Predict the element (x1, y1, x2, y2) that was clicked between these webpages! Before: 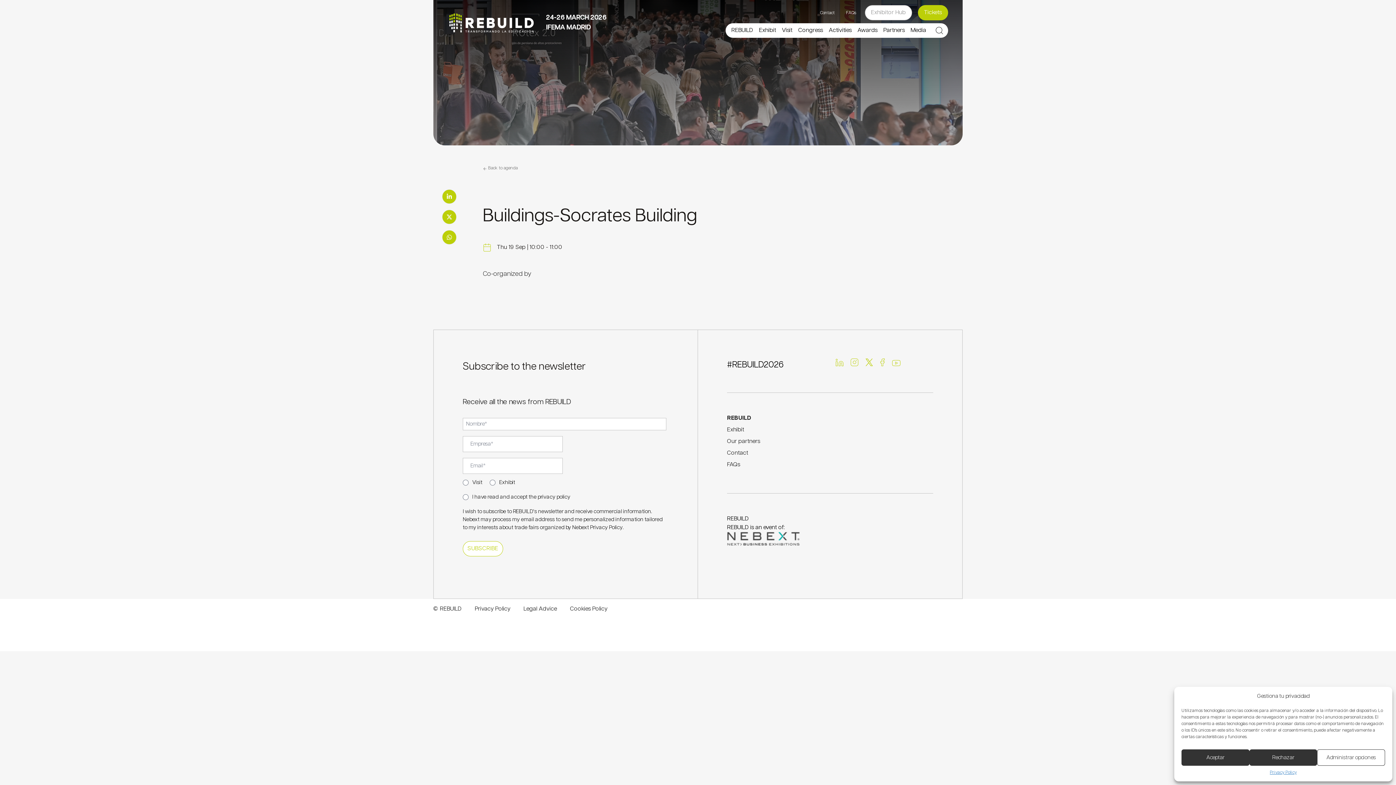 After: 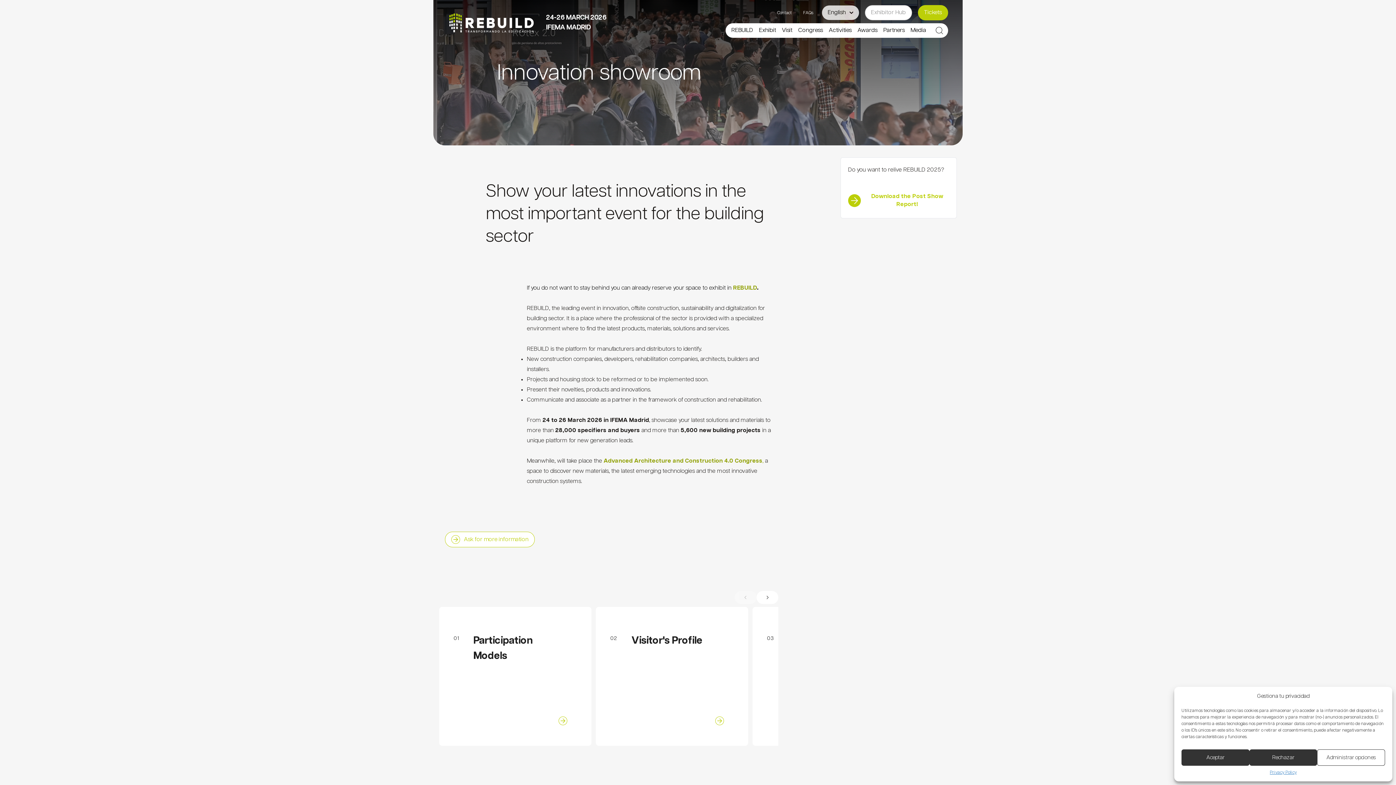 Action: label: Exhibit bbox: (727, 426, 744, 433)